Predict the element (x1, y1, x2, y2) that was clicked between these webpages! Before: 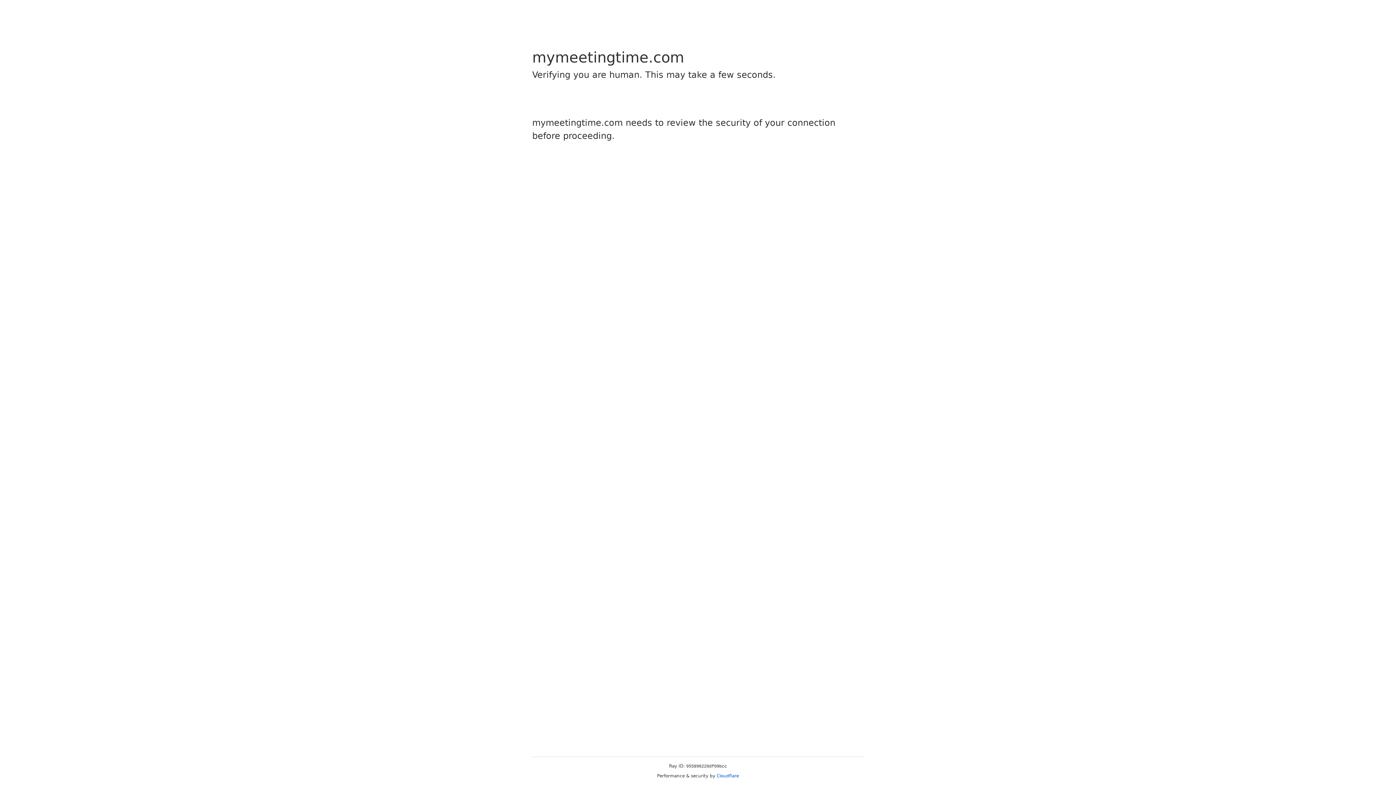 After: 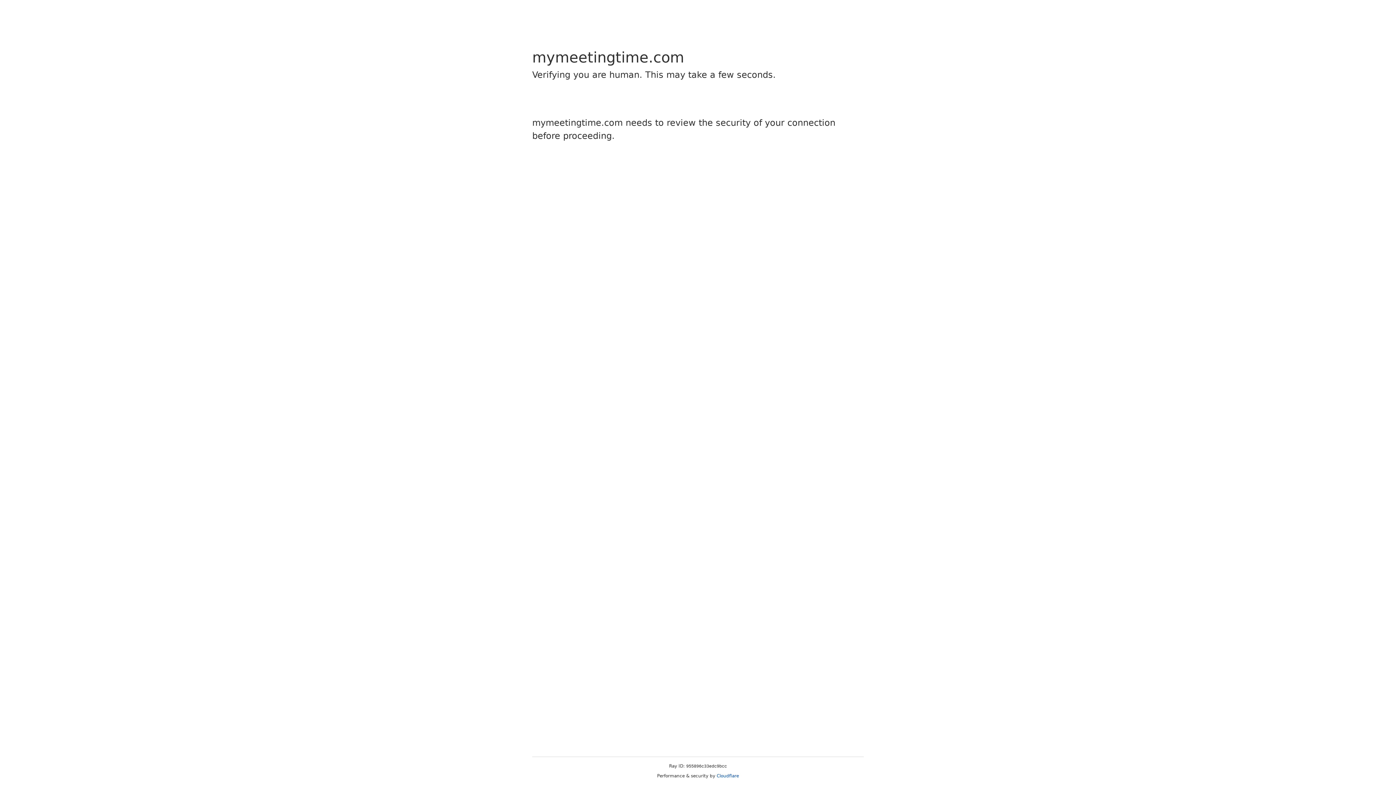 Action: bbox: (716, 773, 739, 778) label: Cloudflare